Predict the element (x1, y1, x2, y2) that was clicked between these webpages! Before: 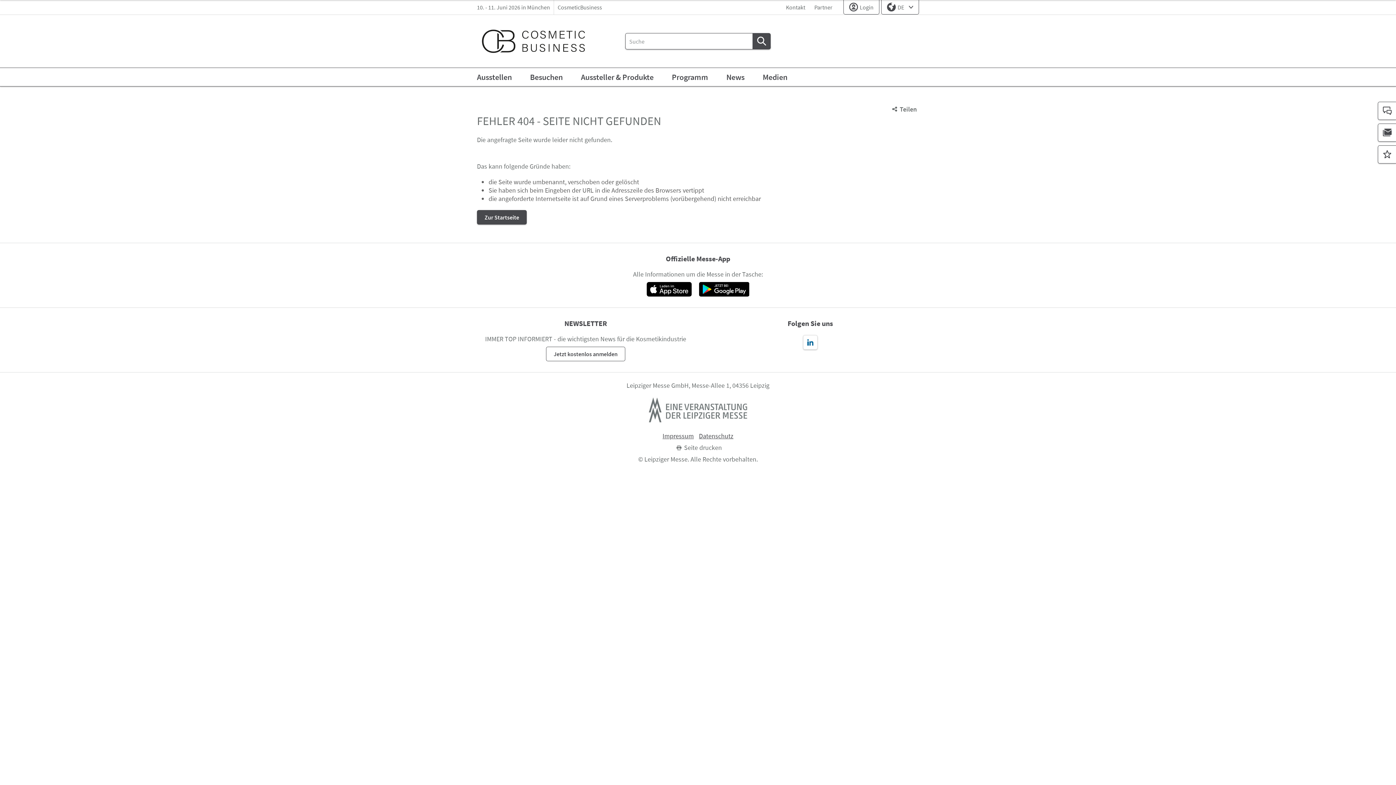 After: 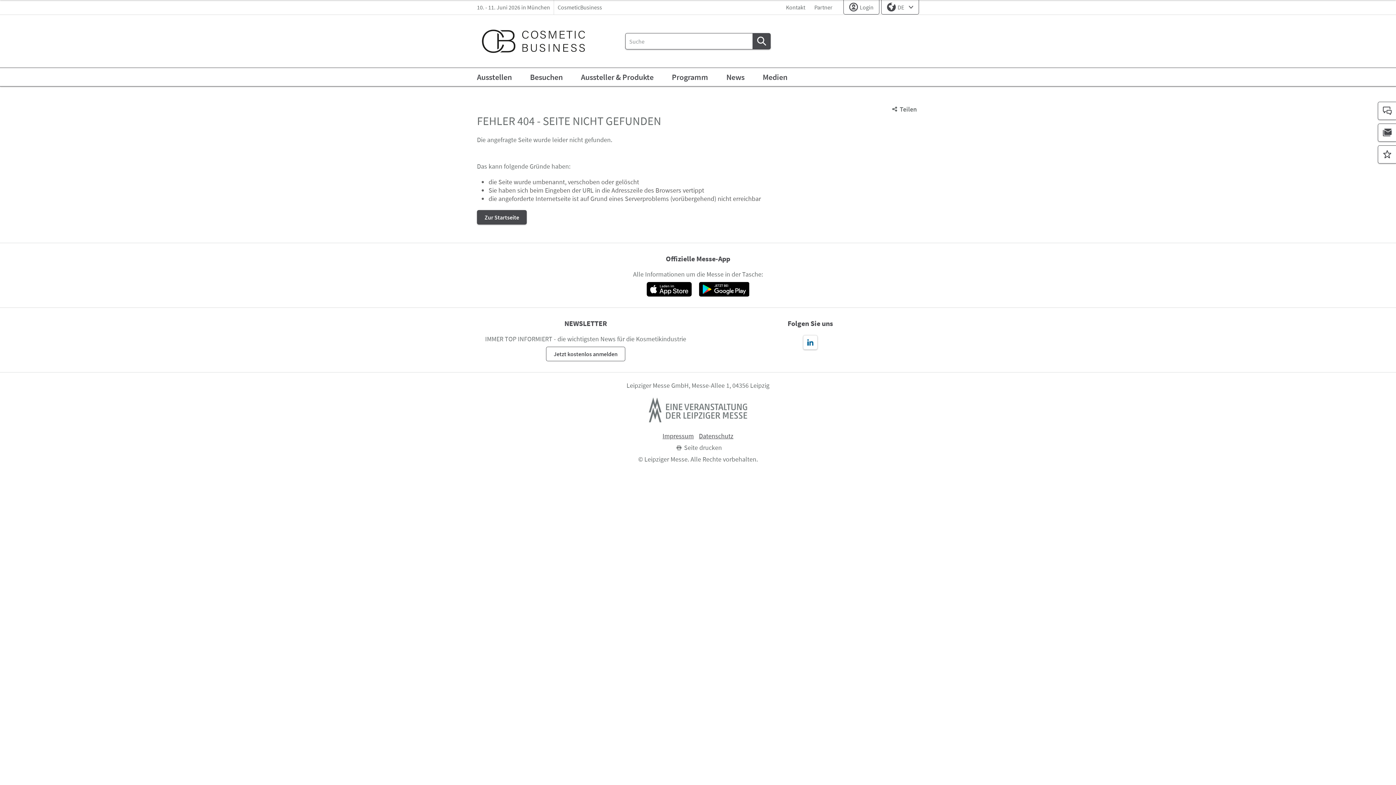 Action: bbox: (699, 282, 749, 296)